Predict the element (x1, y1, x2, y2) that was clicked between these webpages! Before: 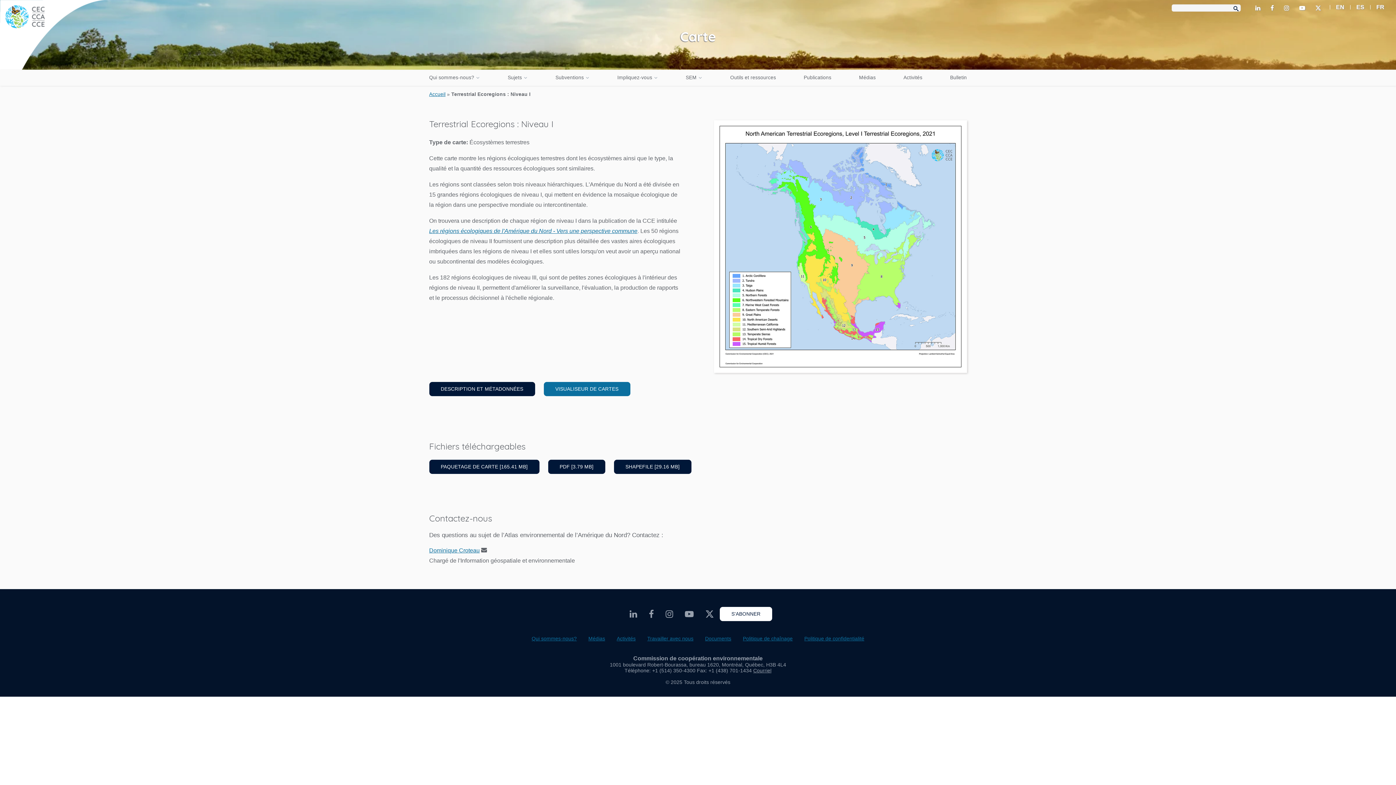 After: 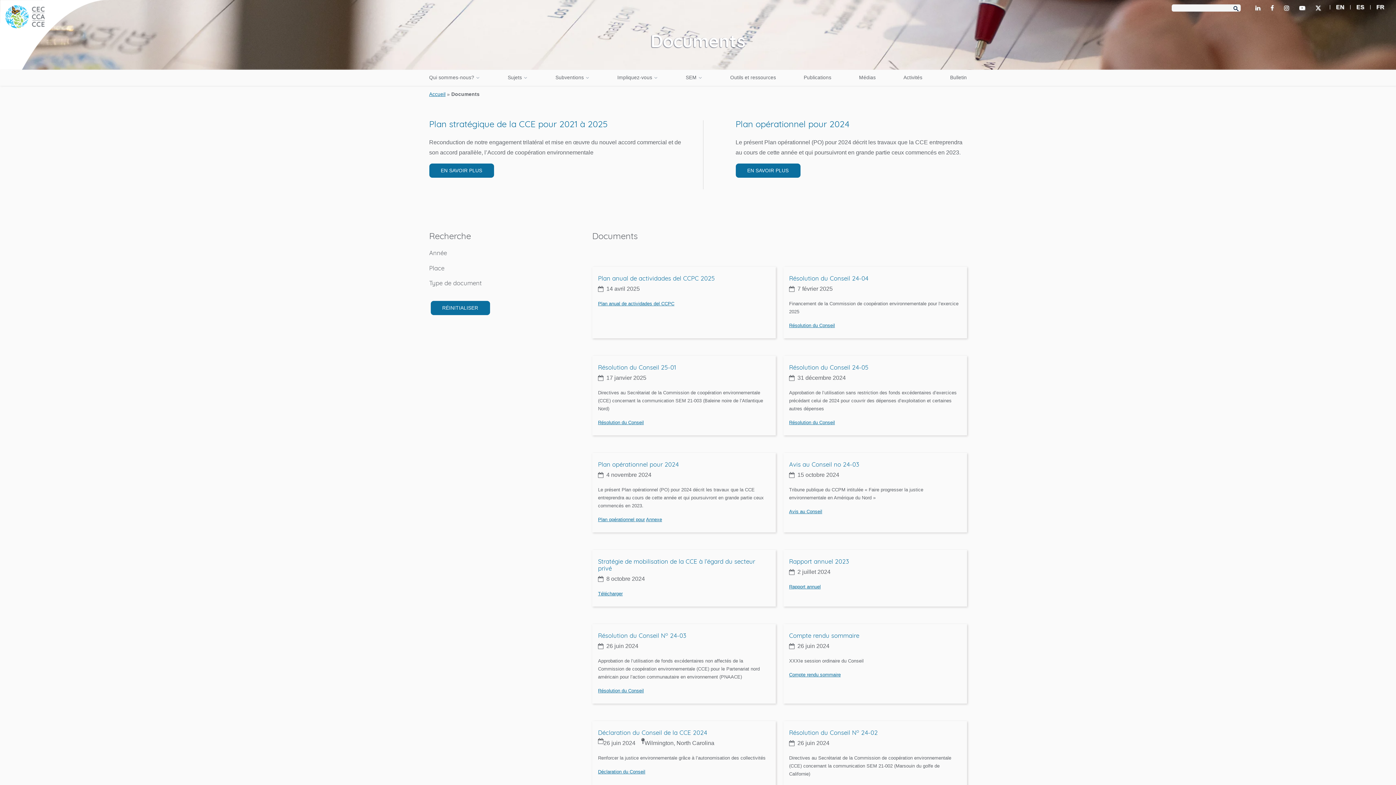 Action: bbox: (699, 630, 737, 647) label: Documents